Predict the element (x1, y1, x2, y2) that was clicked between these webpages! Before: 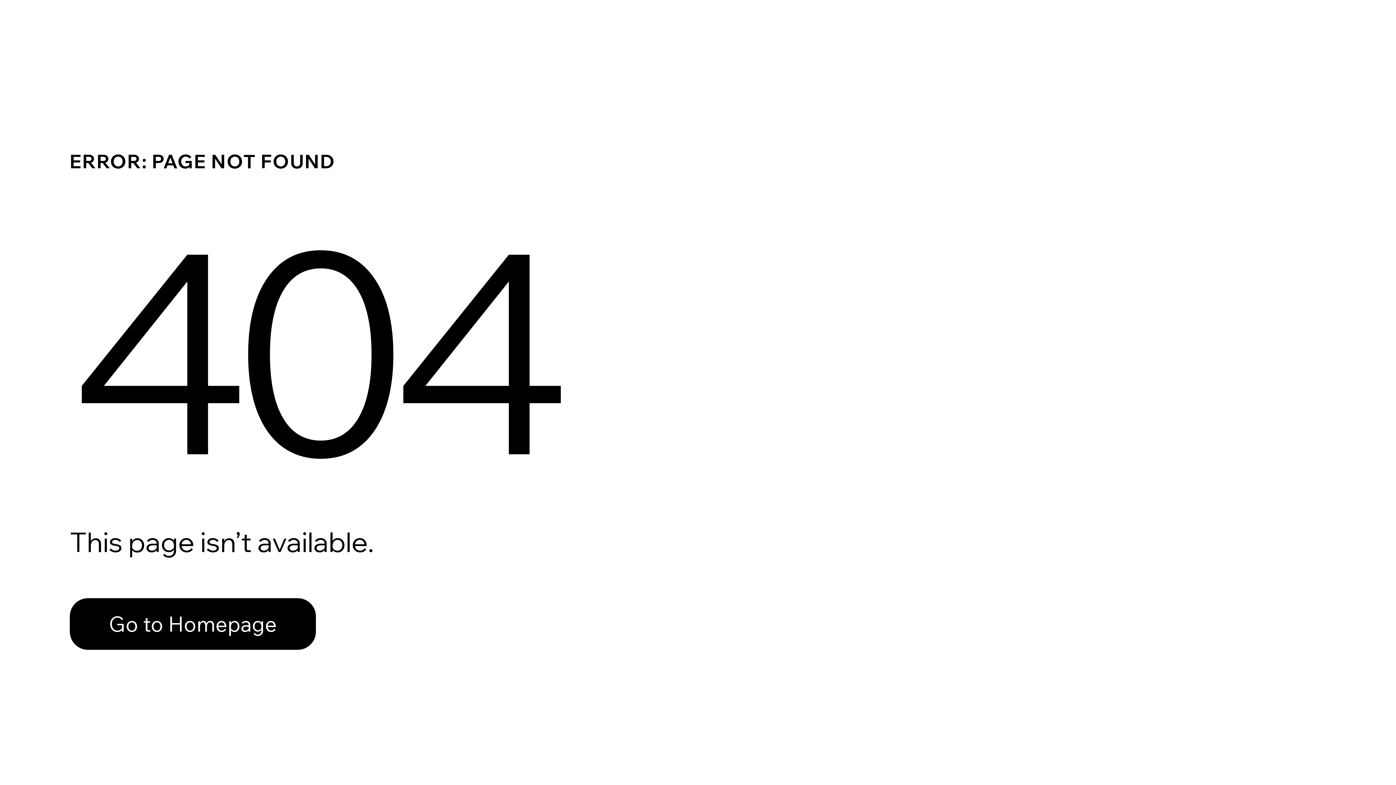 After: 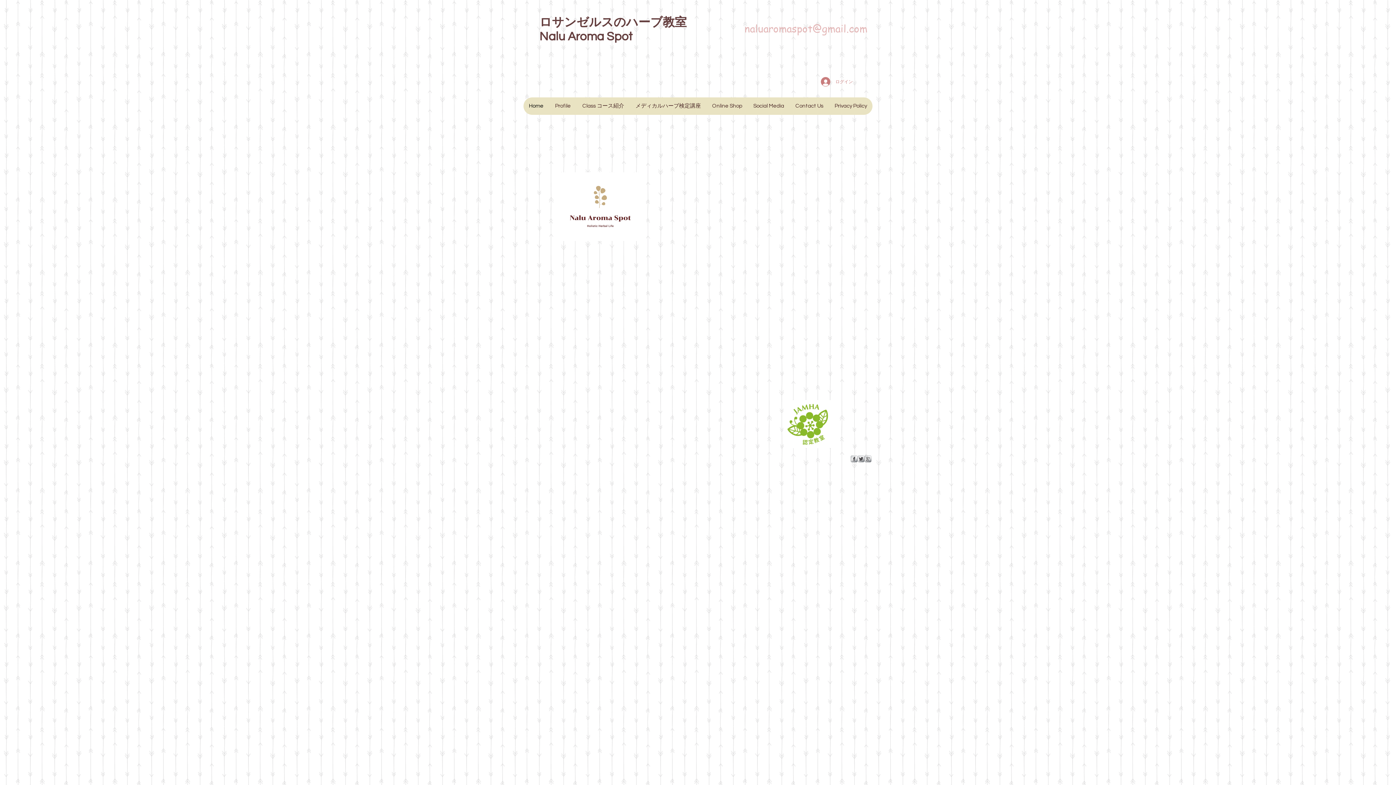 Action: bbox: (69, 582, 768, 659) label: Go to Homepage